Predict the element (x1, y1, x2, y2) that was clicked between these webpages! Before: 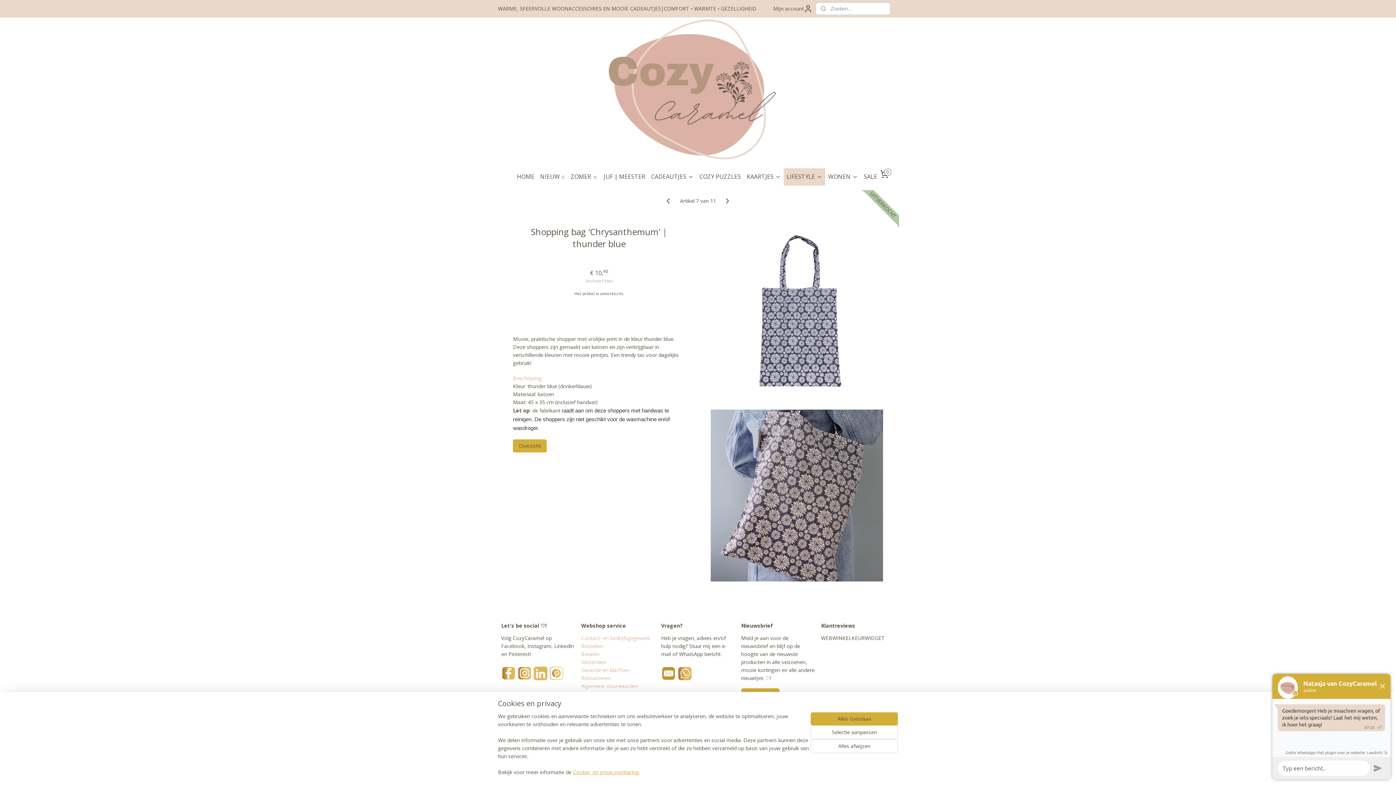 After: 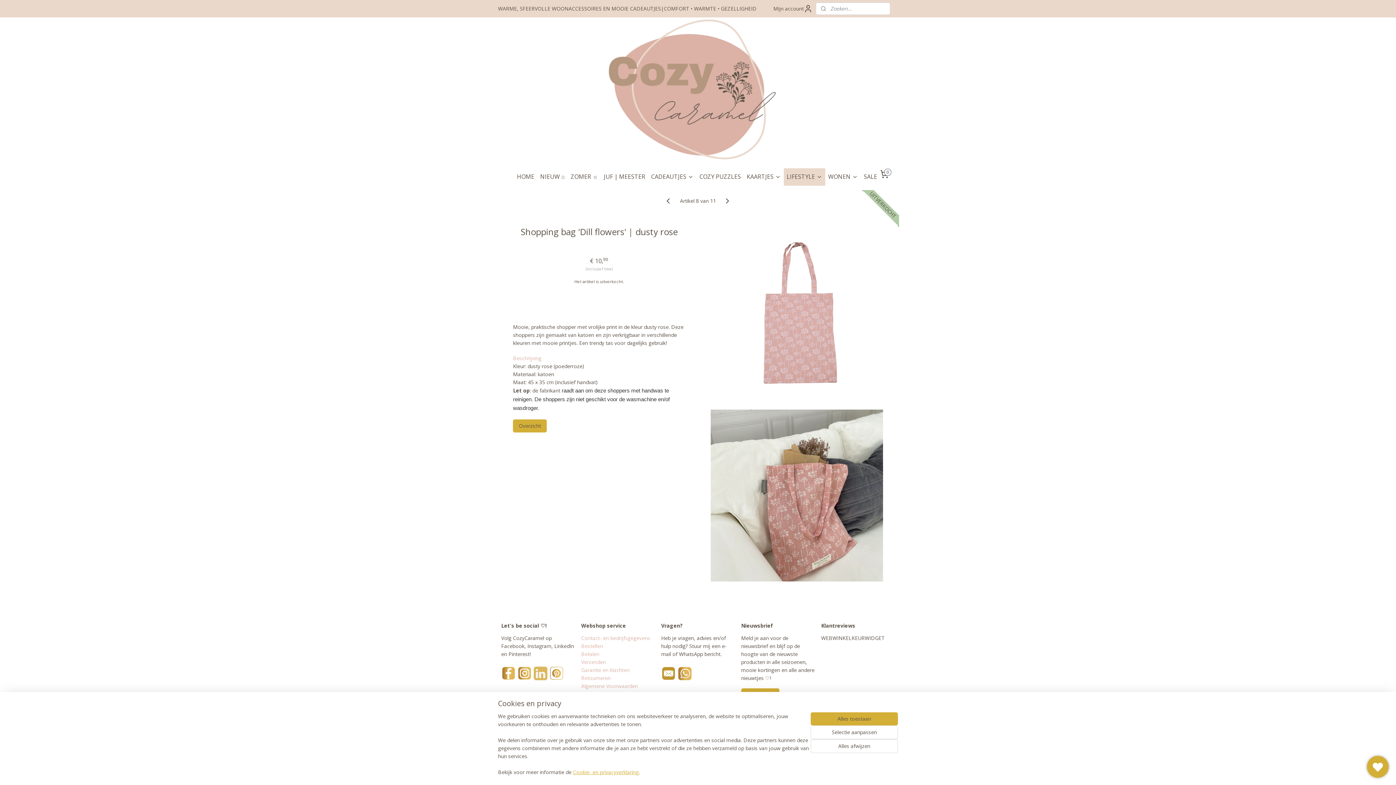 Action: bbox: (723, 196, 732, 205)